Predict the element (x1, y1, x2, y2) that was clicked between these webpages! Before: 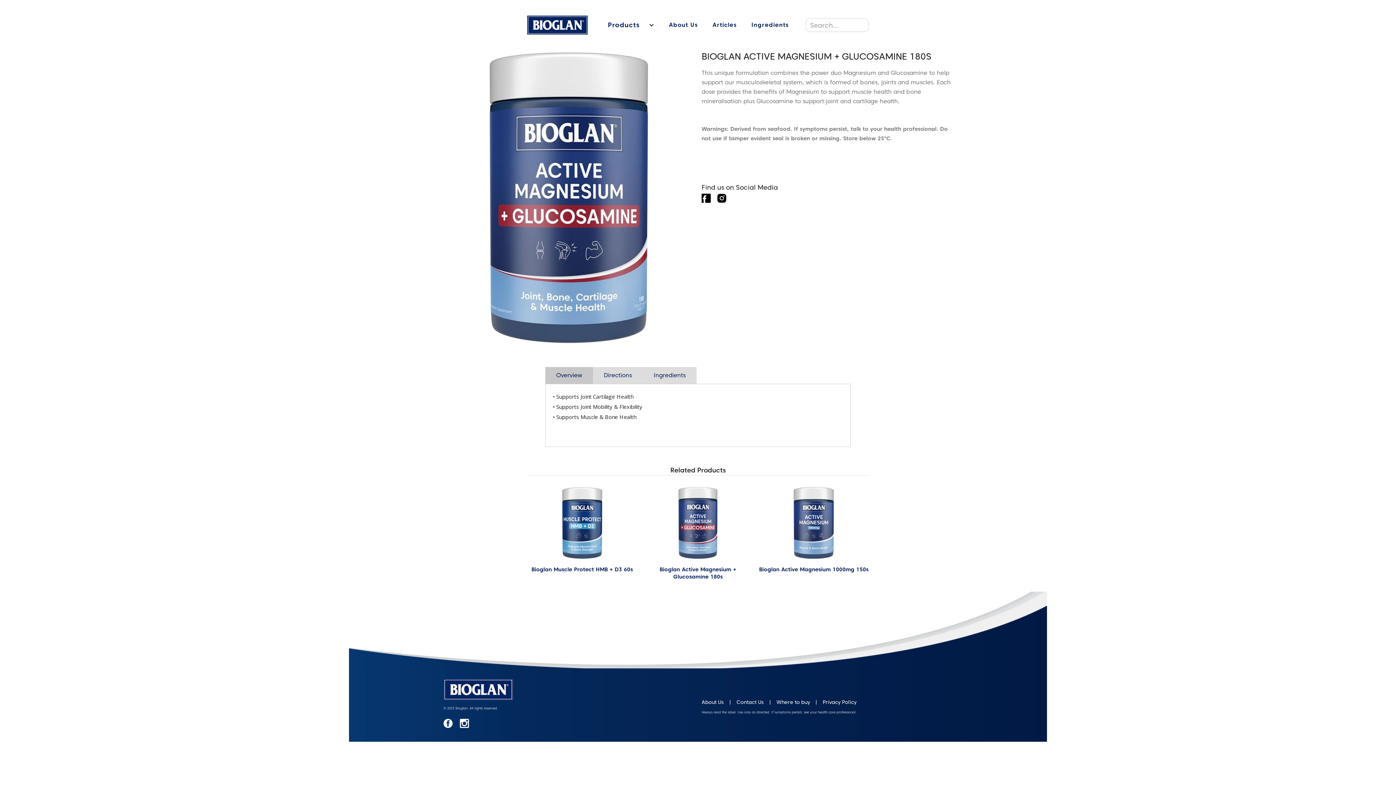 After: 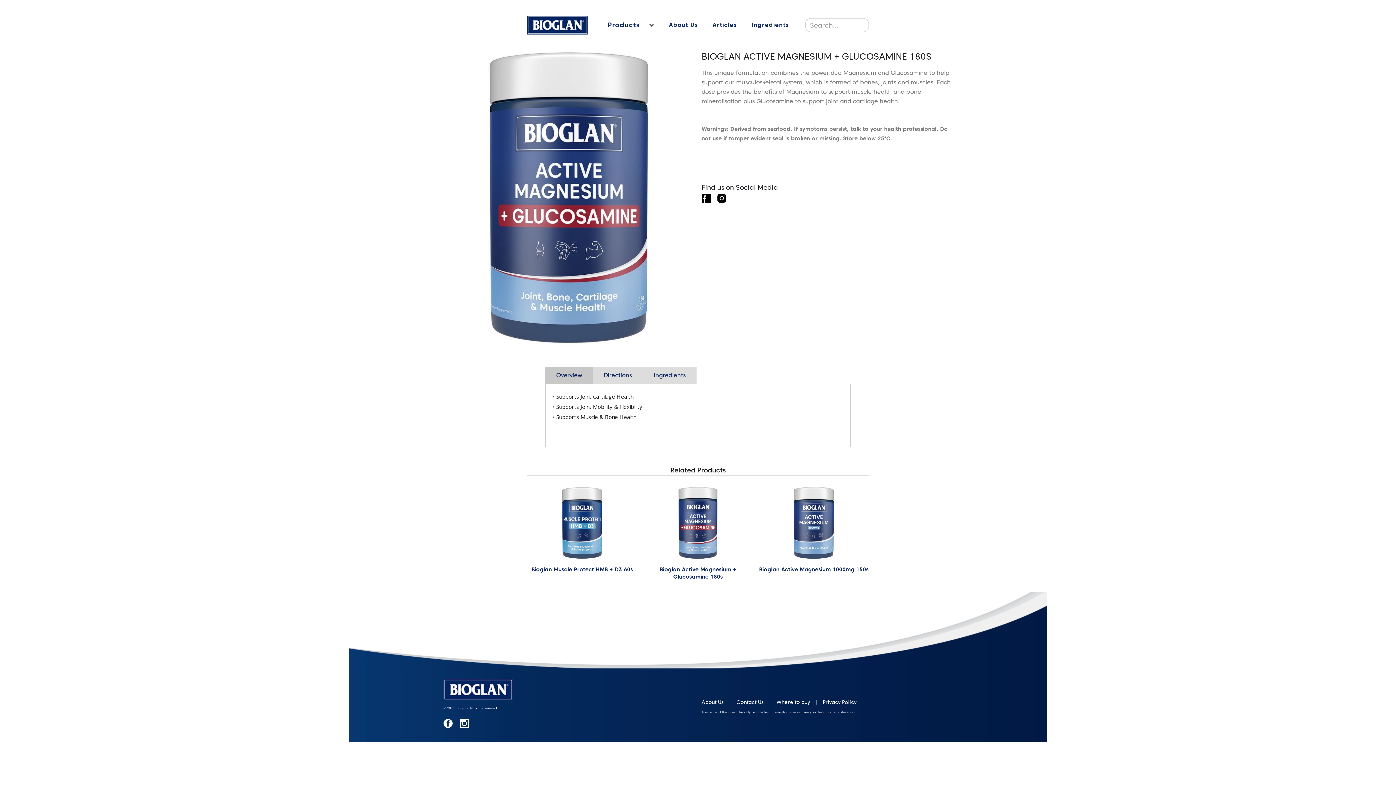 Action: bbox: (701, 193, 716, 204)